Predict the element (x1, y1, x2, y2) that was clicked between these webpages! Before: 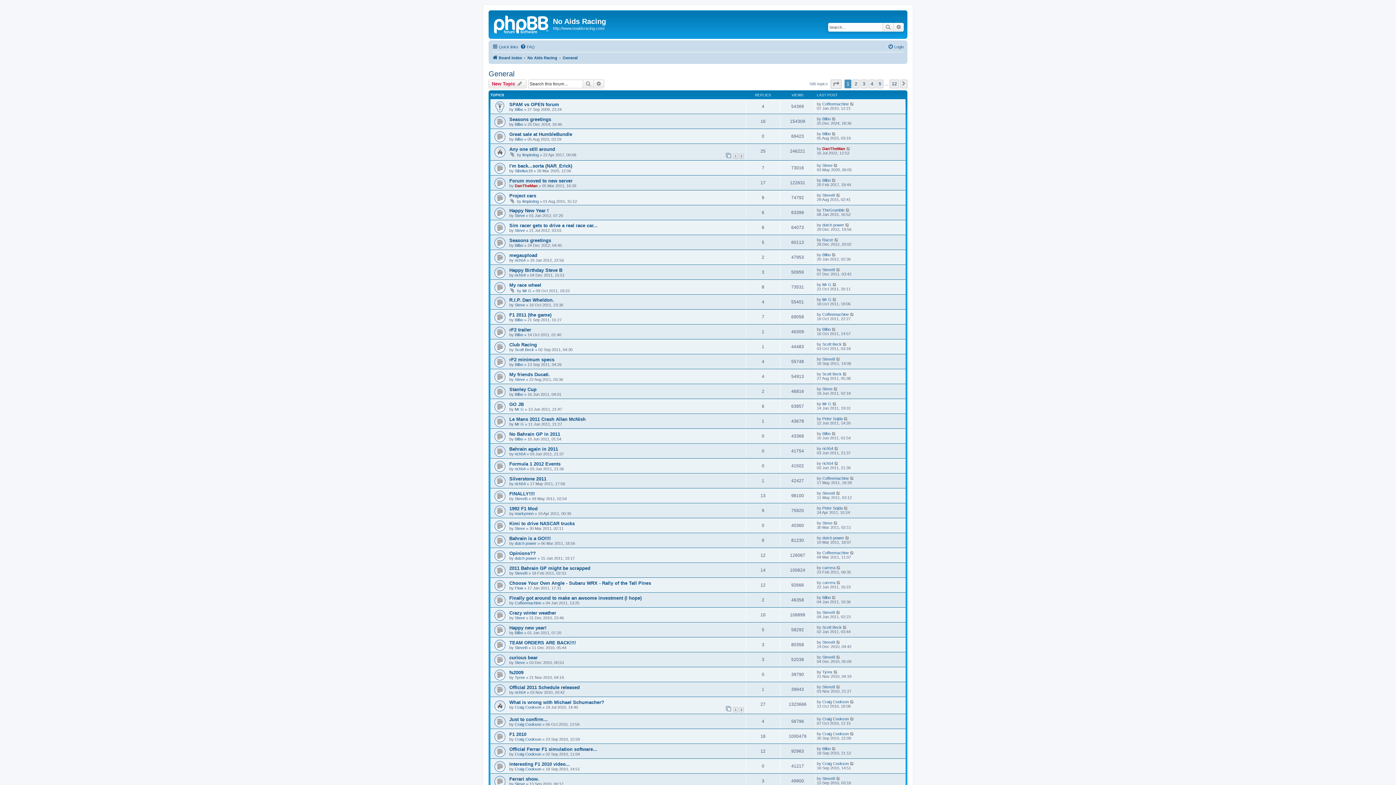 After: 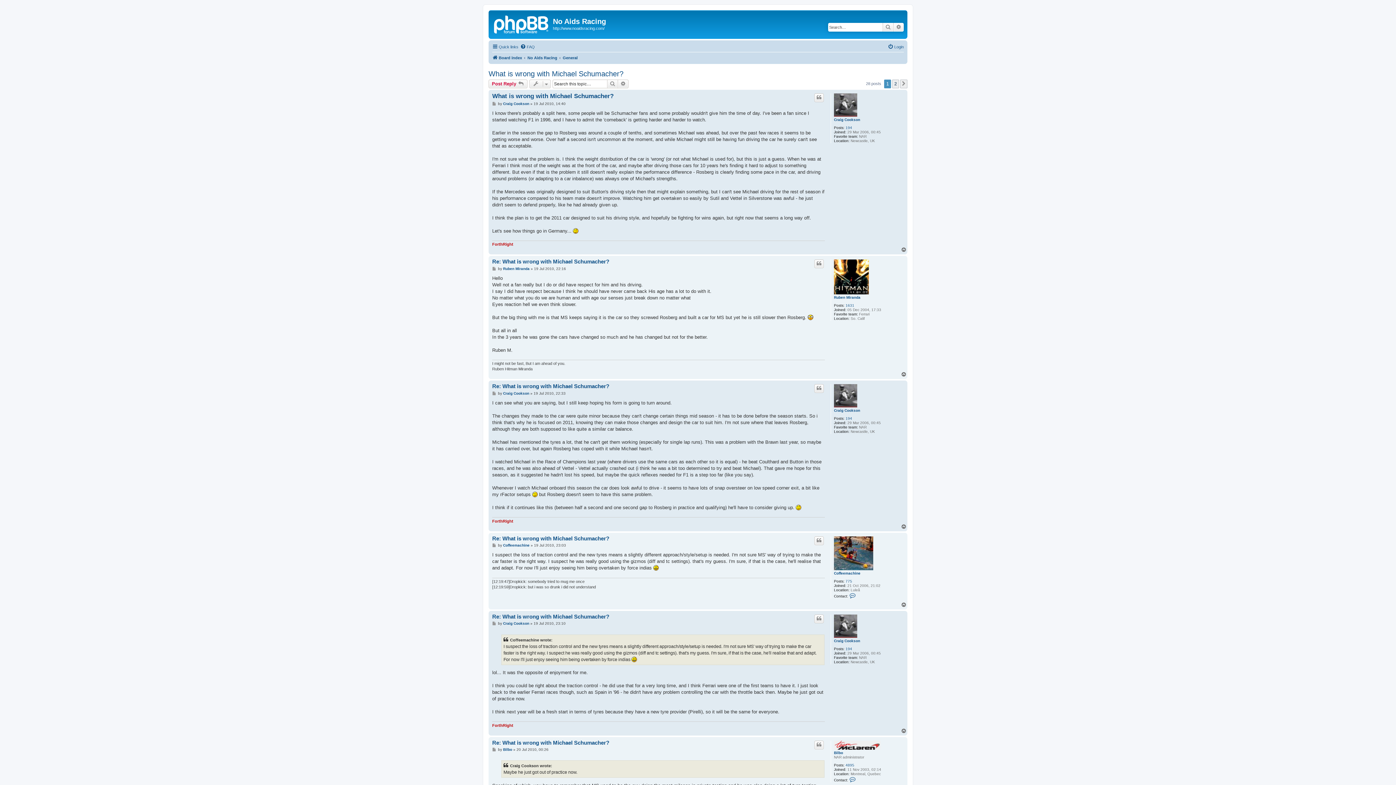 Action: label: What is wrong with Michael Schumacher? bbox: (509, 700, 604, 705)